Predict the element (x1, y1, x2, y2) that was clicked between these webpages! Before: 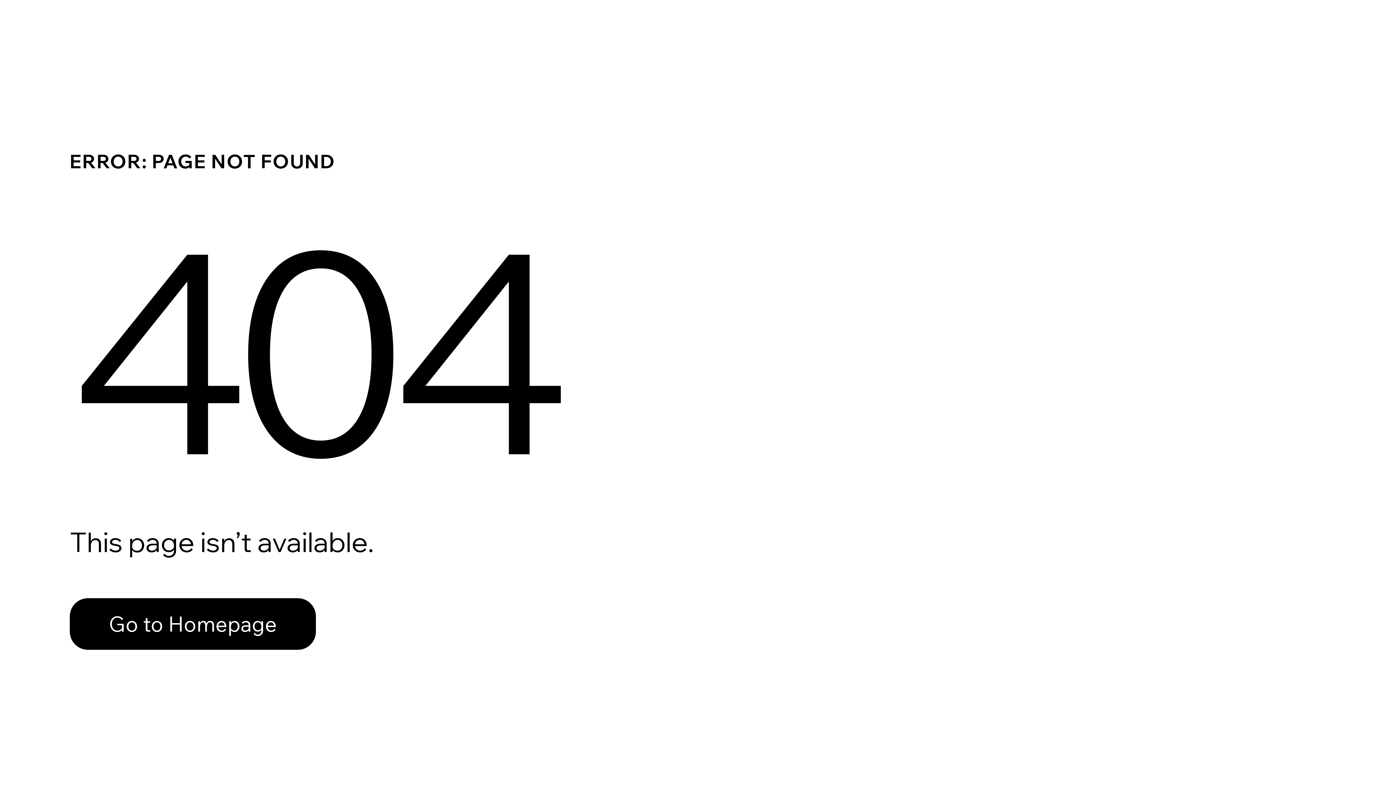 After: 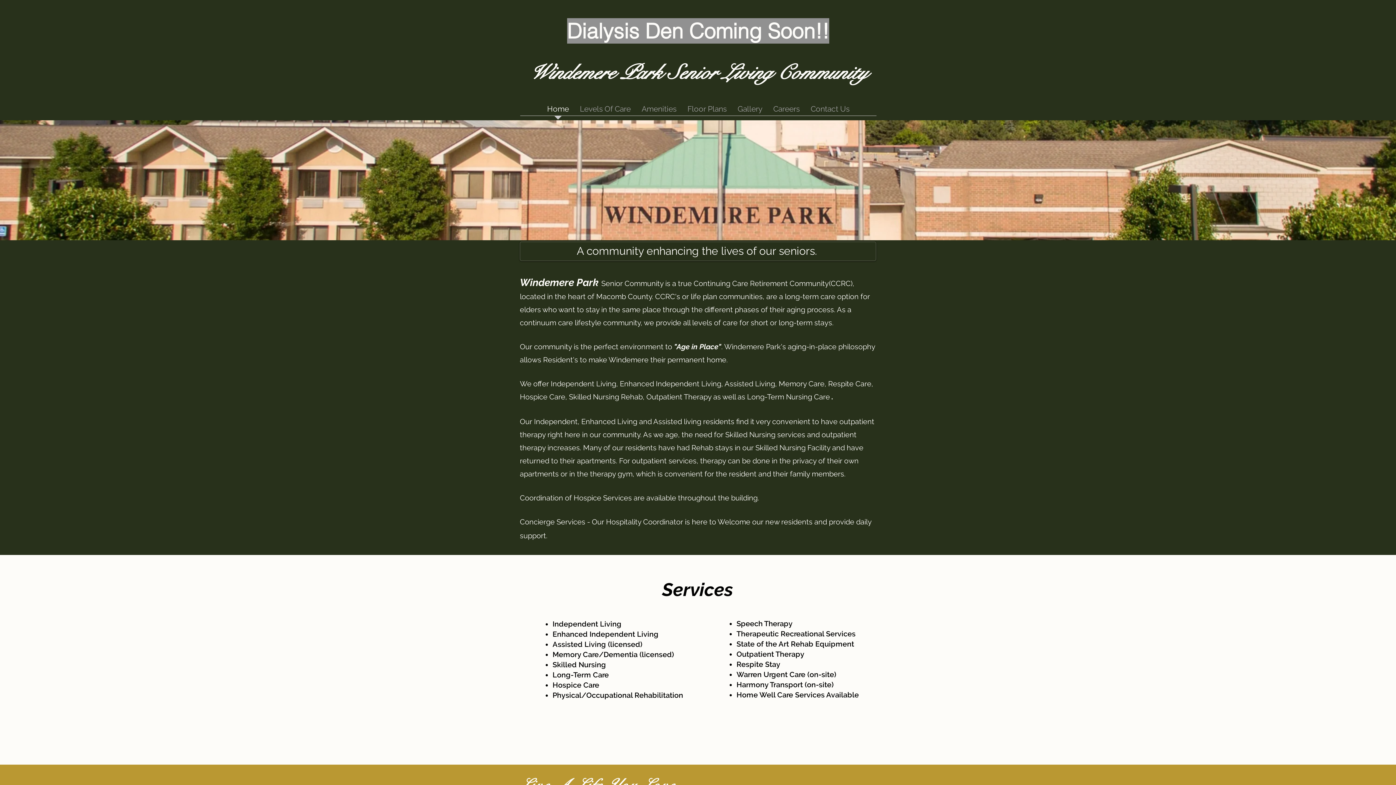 Action: bbox: (69, 582, 768, 659) label: Go to Homepage